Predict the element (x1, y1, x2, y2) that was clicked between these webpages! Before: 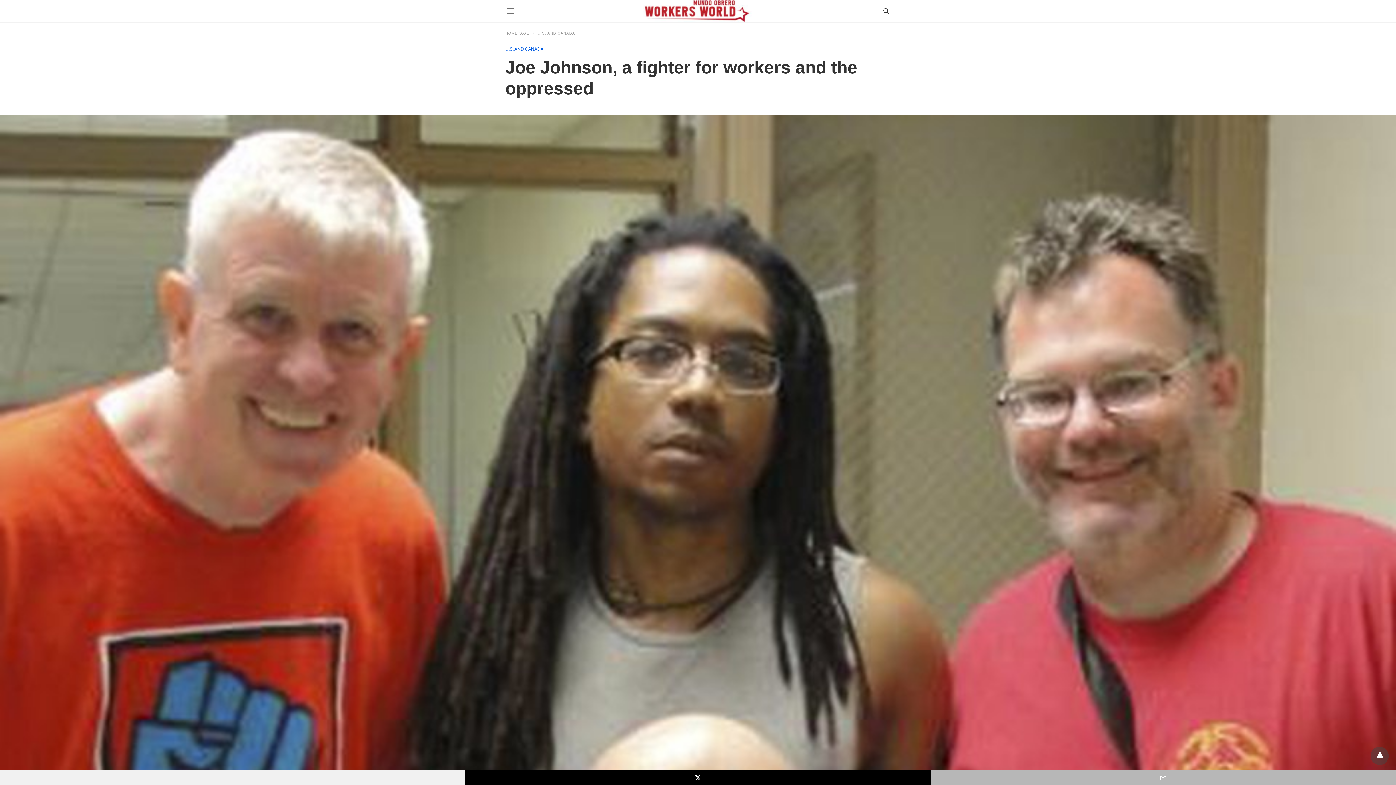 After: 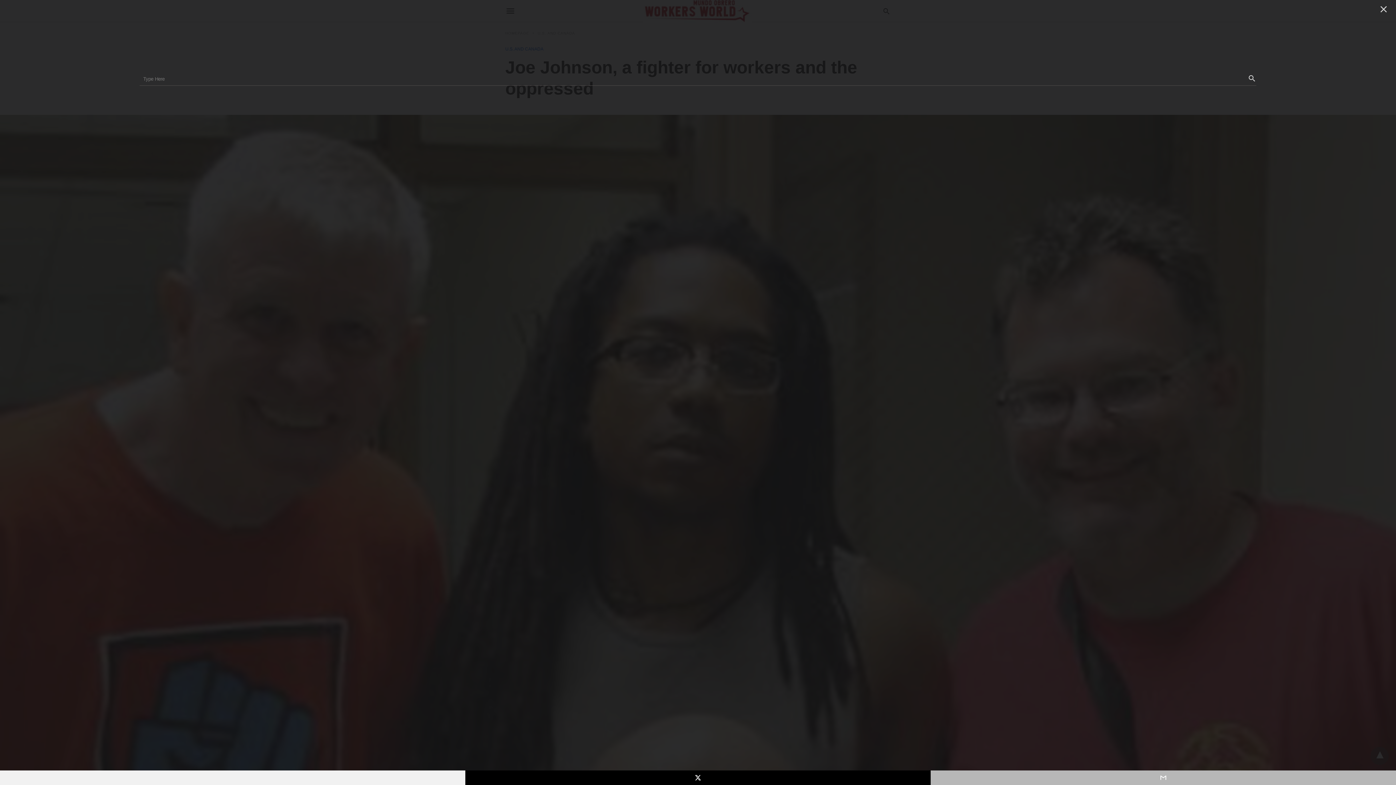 Action: bbox: (882, 6, 890, 15)